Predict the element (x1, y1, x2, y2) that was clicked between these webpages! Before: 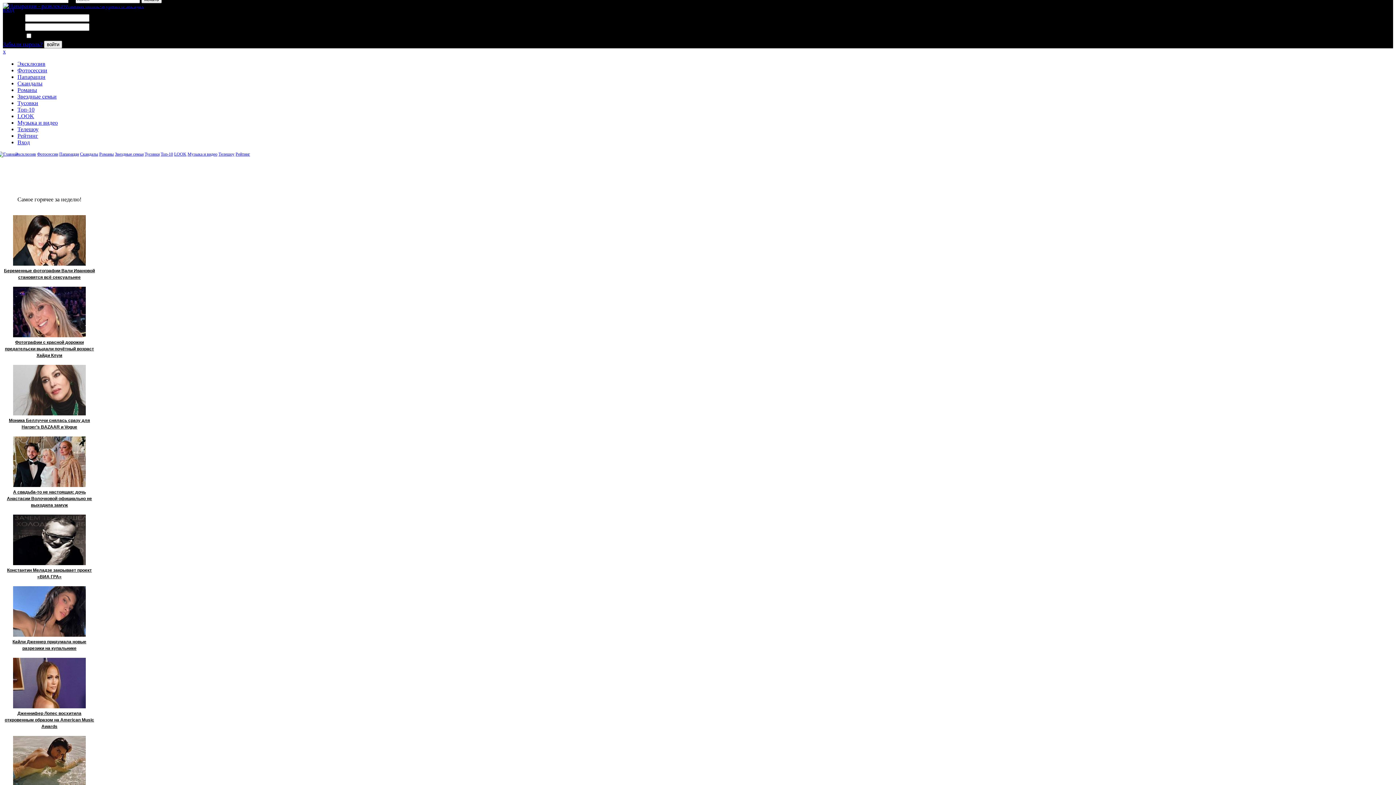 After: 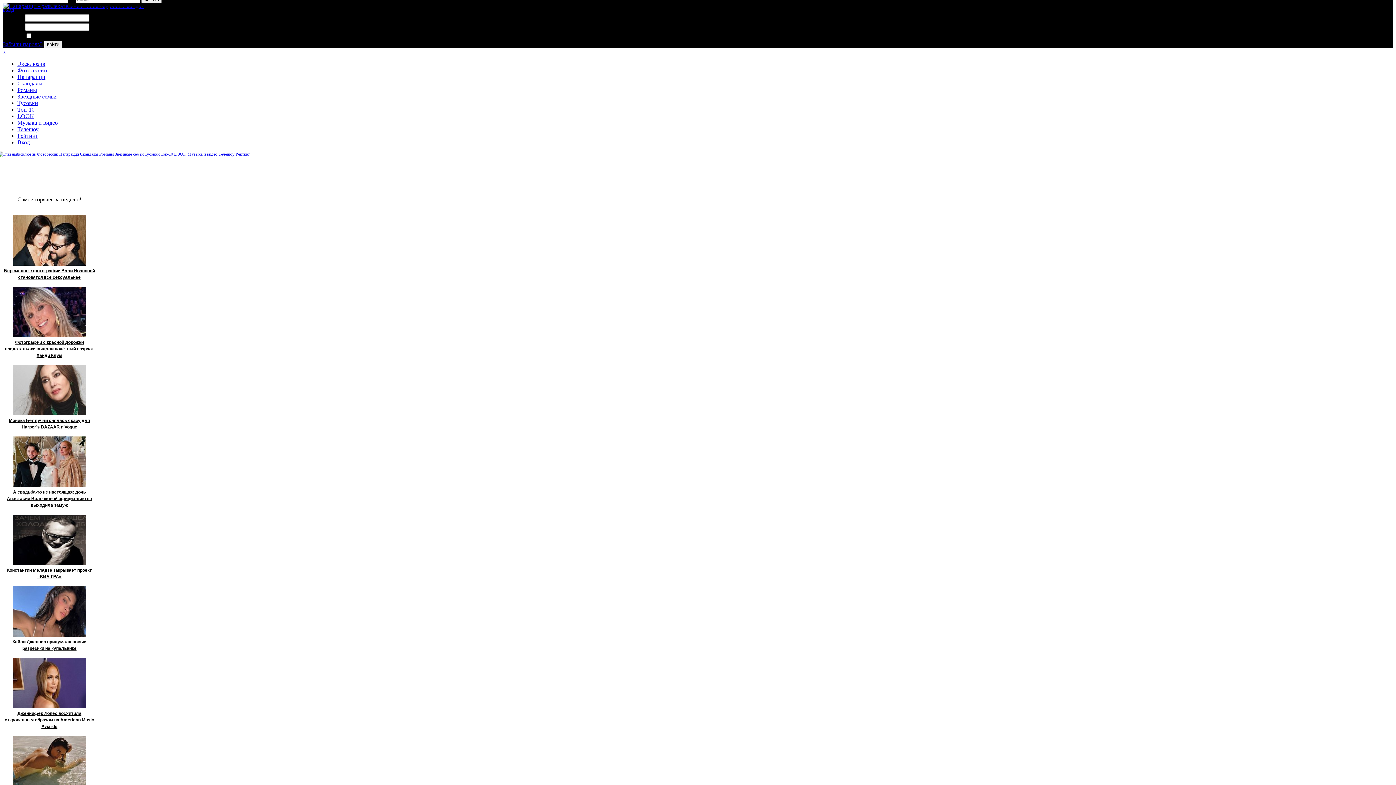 Action: bbox: (17, 119, 57, 125) label: Музыка и видео